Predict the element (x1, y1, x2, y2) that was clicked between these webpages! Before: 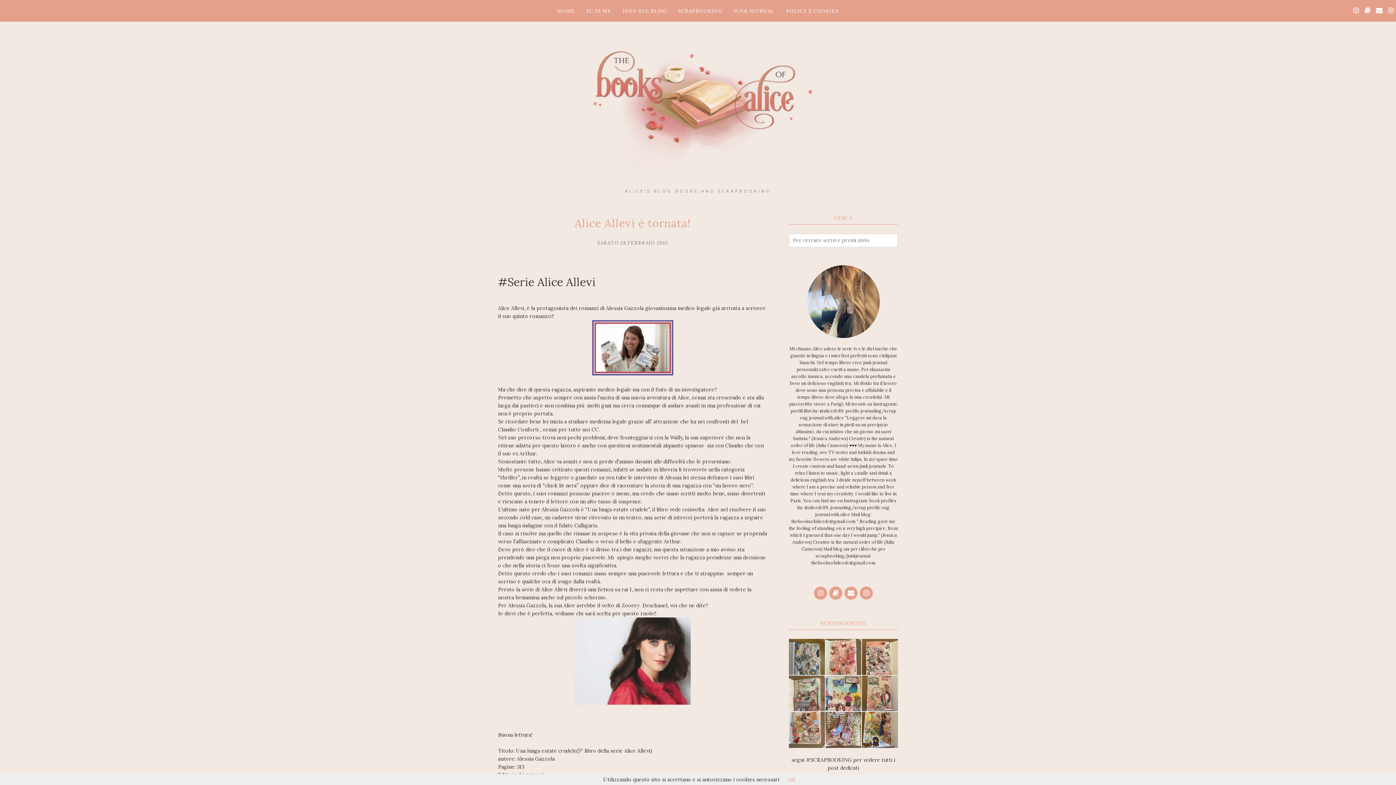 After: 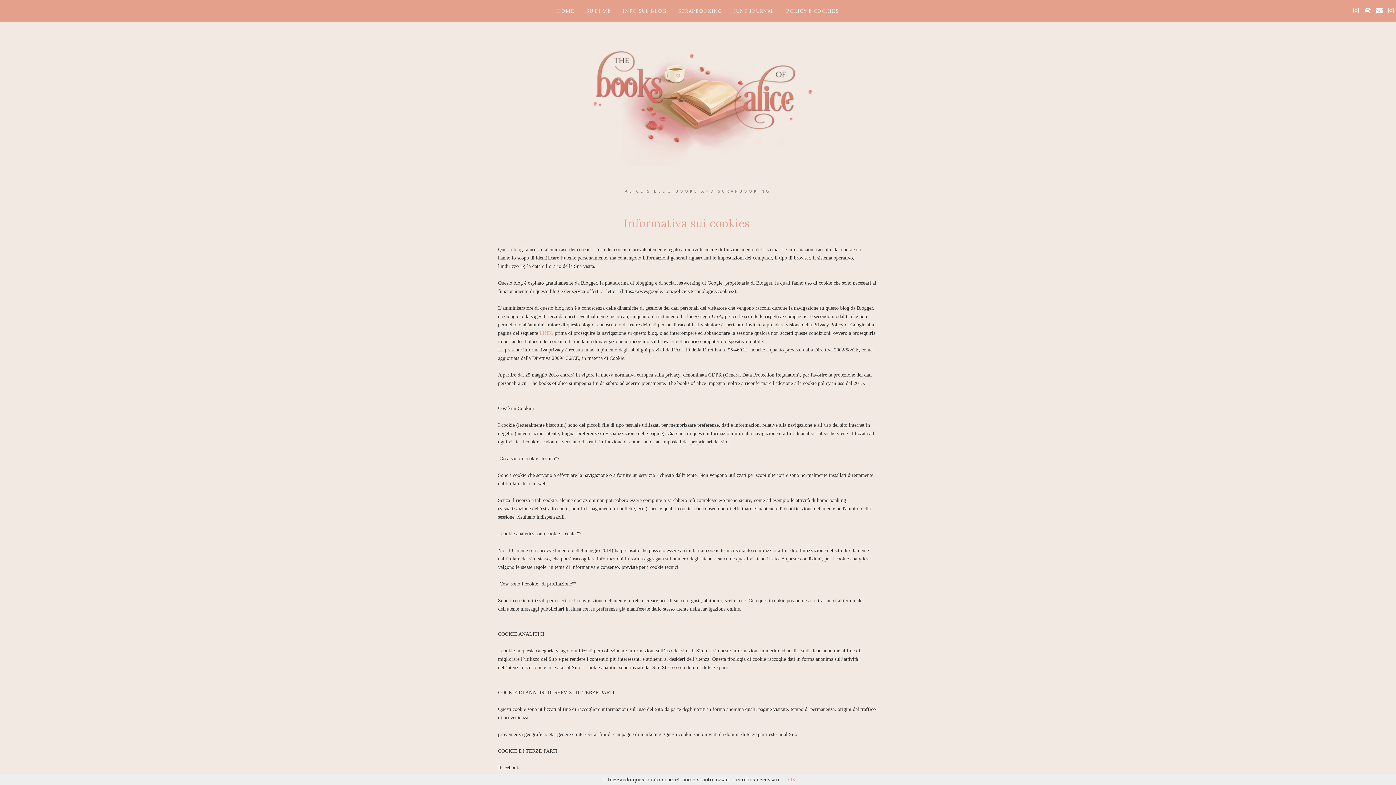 Action: label: POLICY E COOKIES bbox: (780, 4, 844, 17)